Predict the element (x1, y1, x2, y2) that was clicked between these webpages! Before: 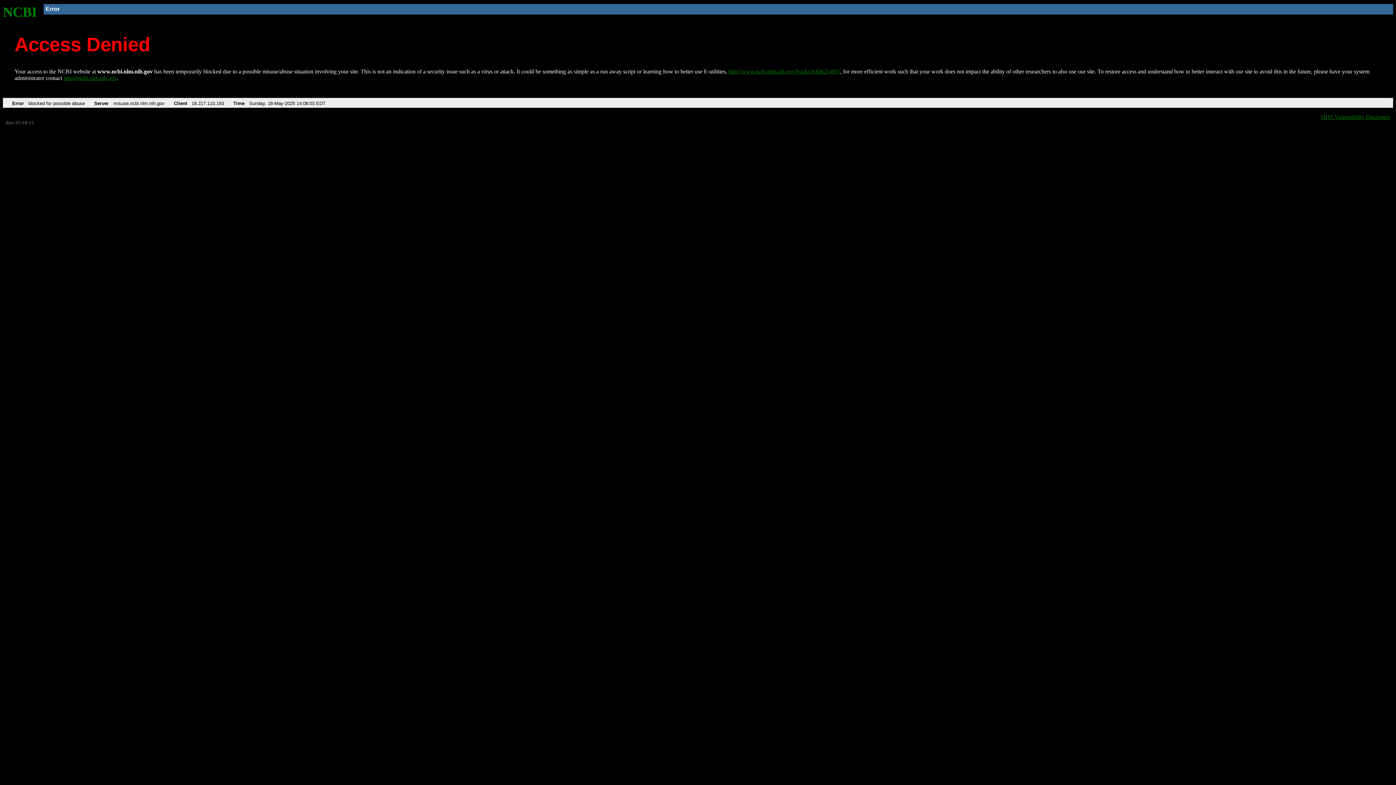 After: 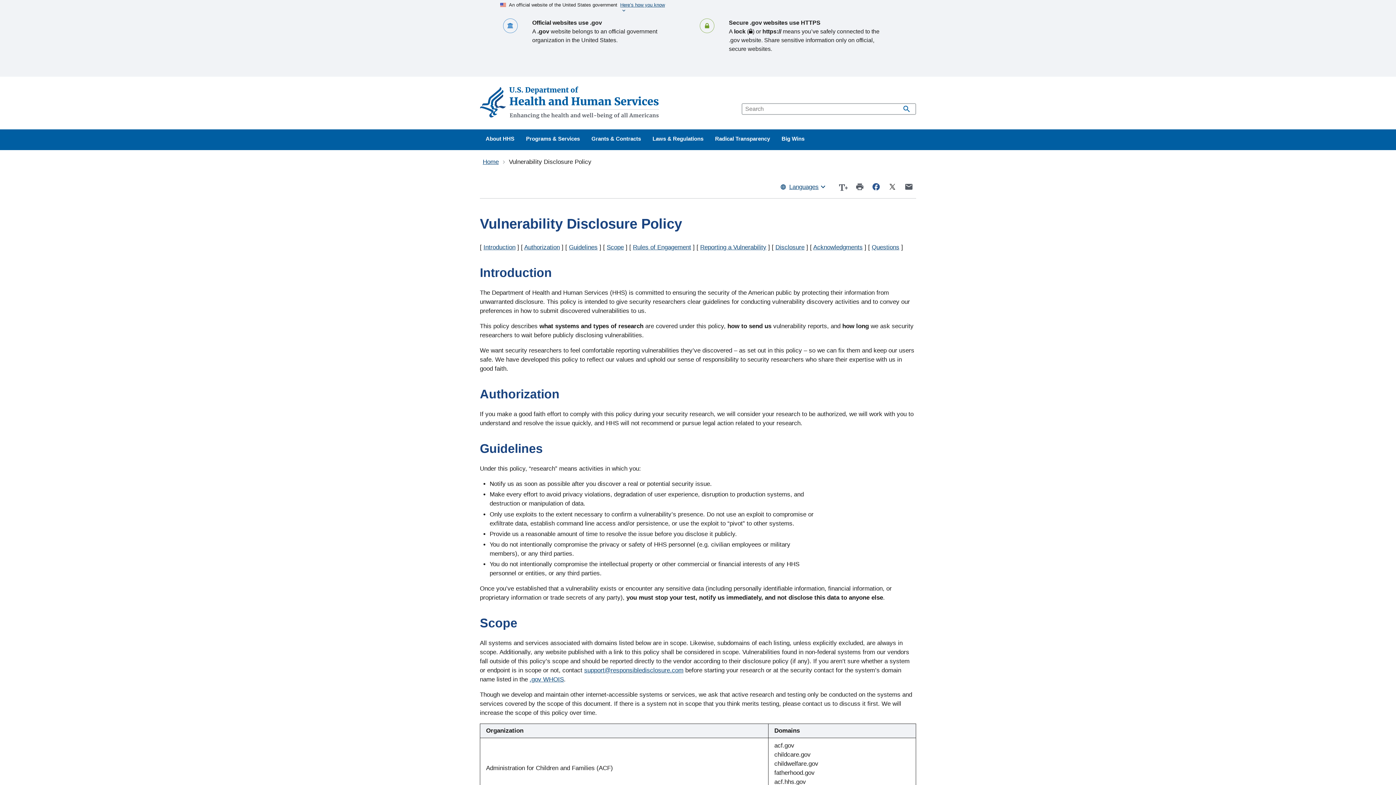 Action: bbox: (1321, 113, 1390, 119) label: HHS Vulnerability Disclosure